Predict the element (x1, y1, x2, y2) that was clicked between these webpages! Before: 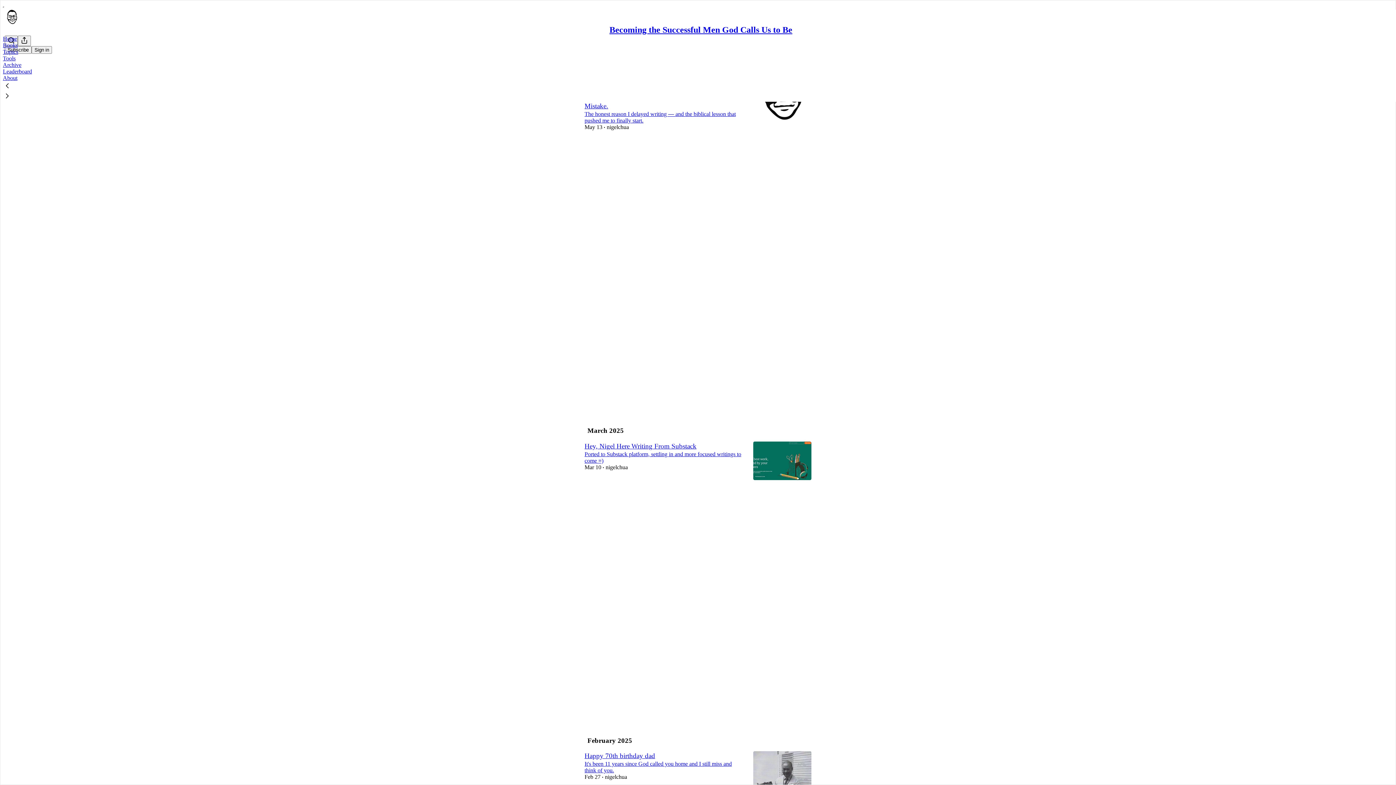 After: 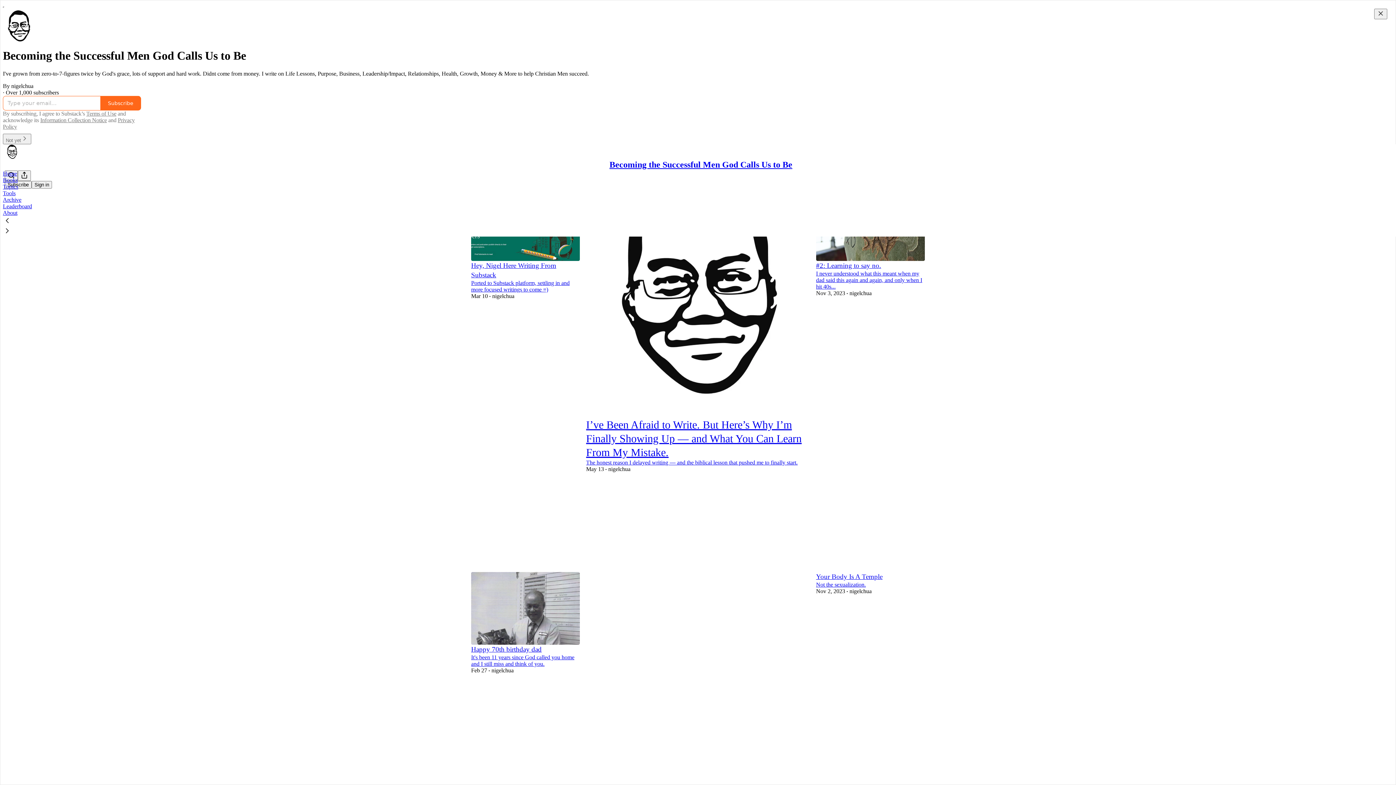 Action: bbox: (4, 9, 1399, 24)